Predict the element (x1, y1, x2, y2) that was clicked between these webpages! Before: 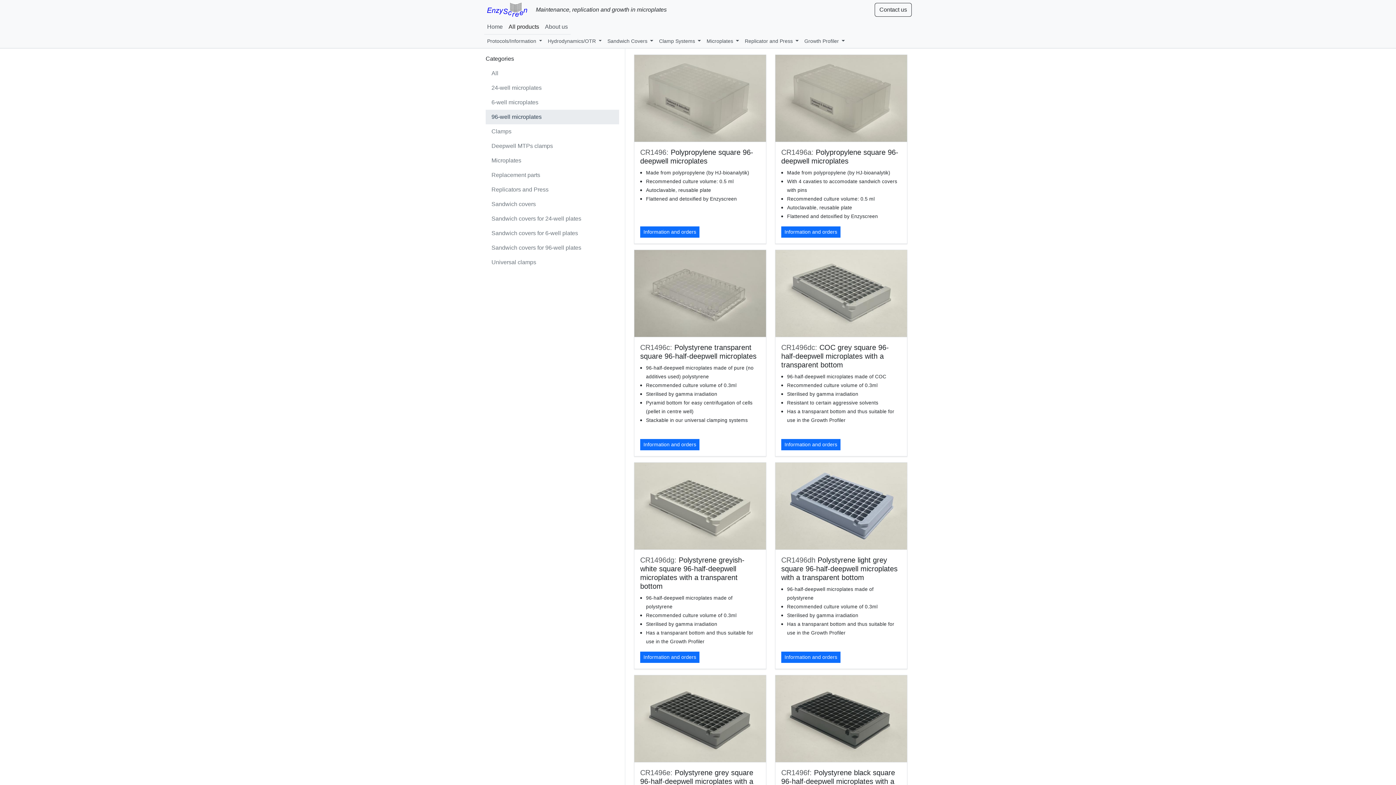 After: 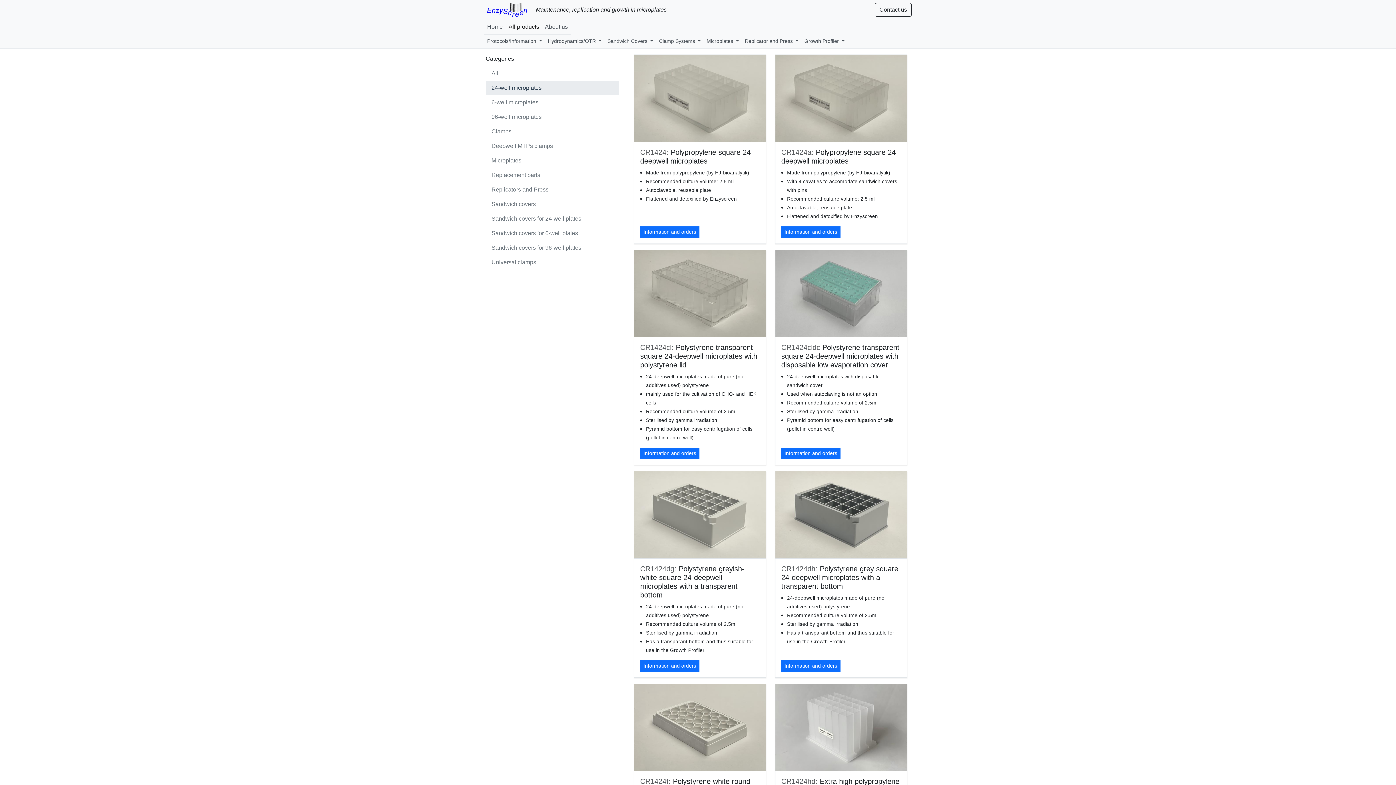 Action: bbox: (485, 80, 619, 95) label: 24-well microplates